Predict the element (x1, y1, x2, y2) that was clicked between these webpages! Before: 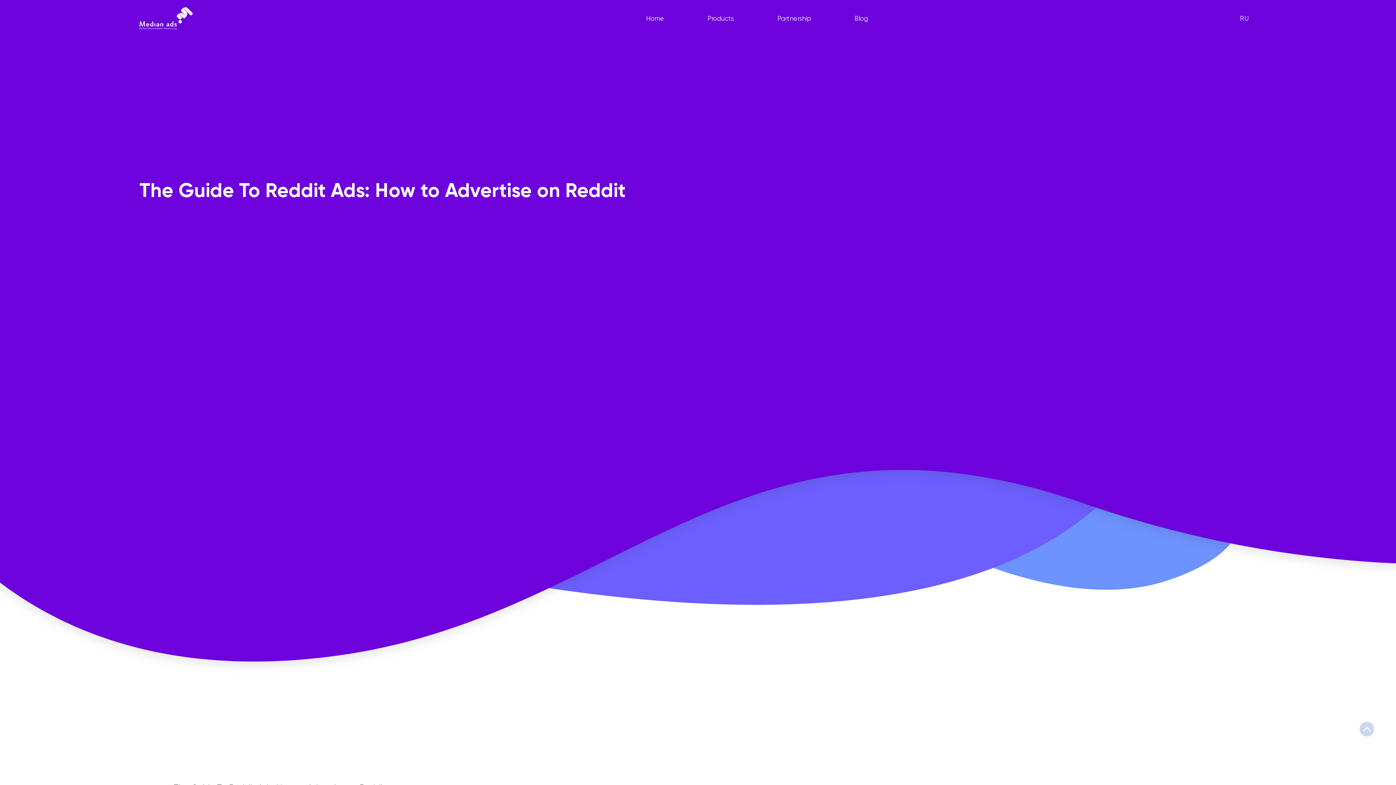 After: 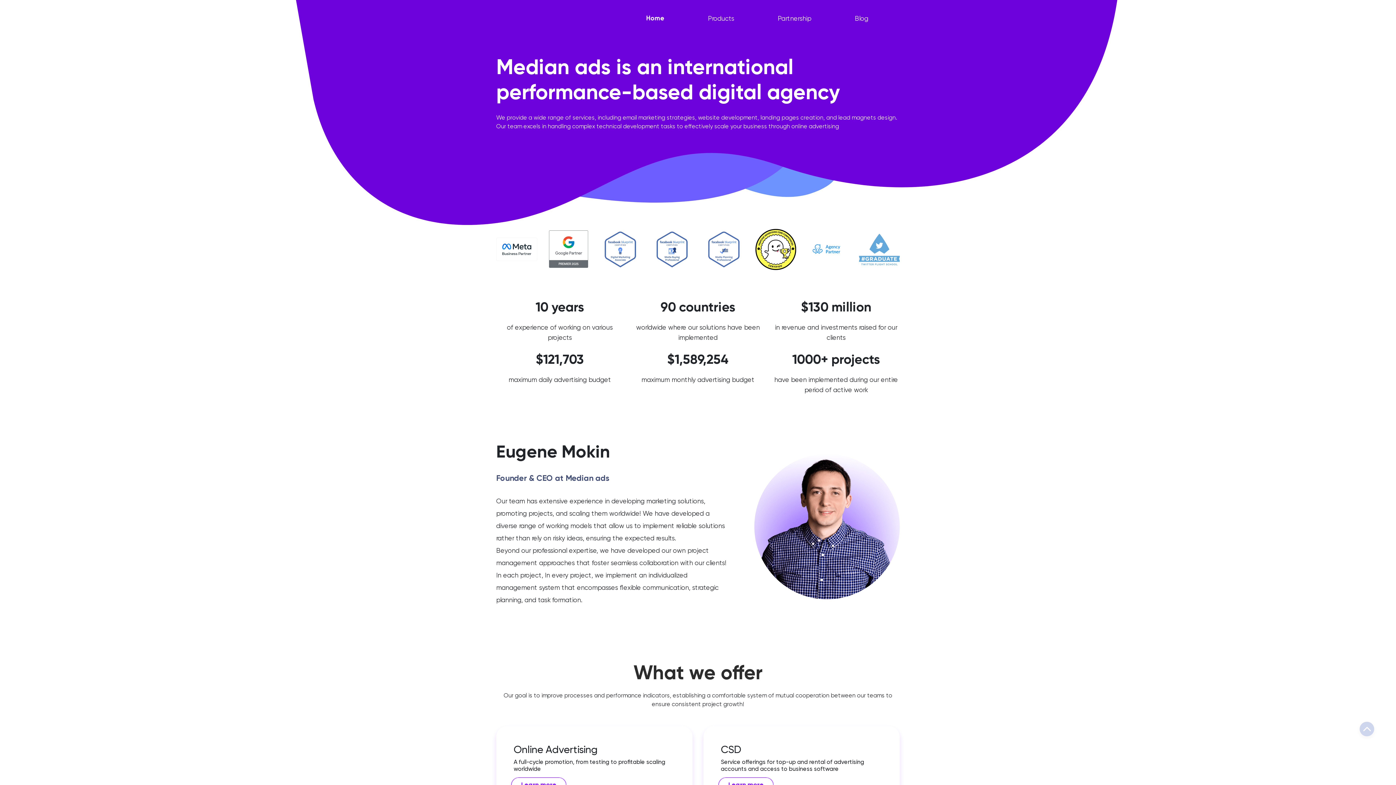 Action: bbox: (139, 7, 192, 29)